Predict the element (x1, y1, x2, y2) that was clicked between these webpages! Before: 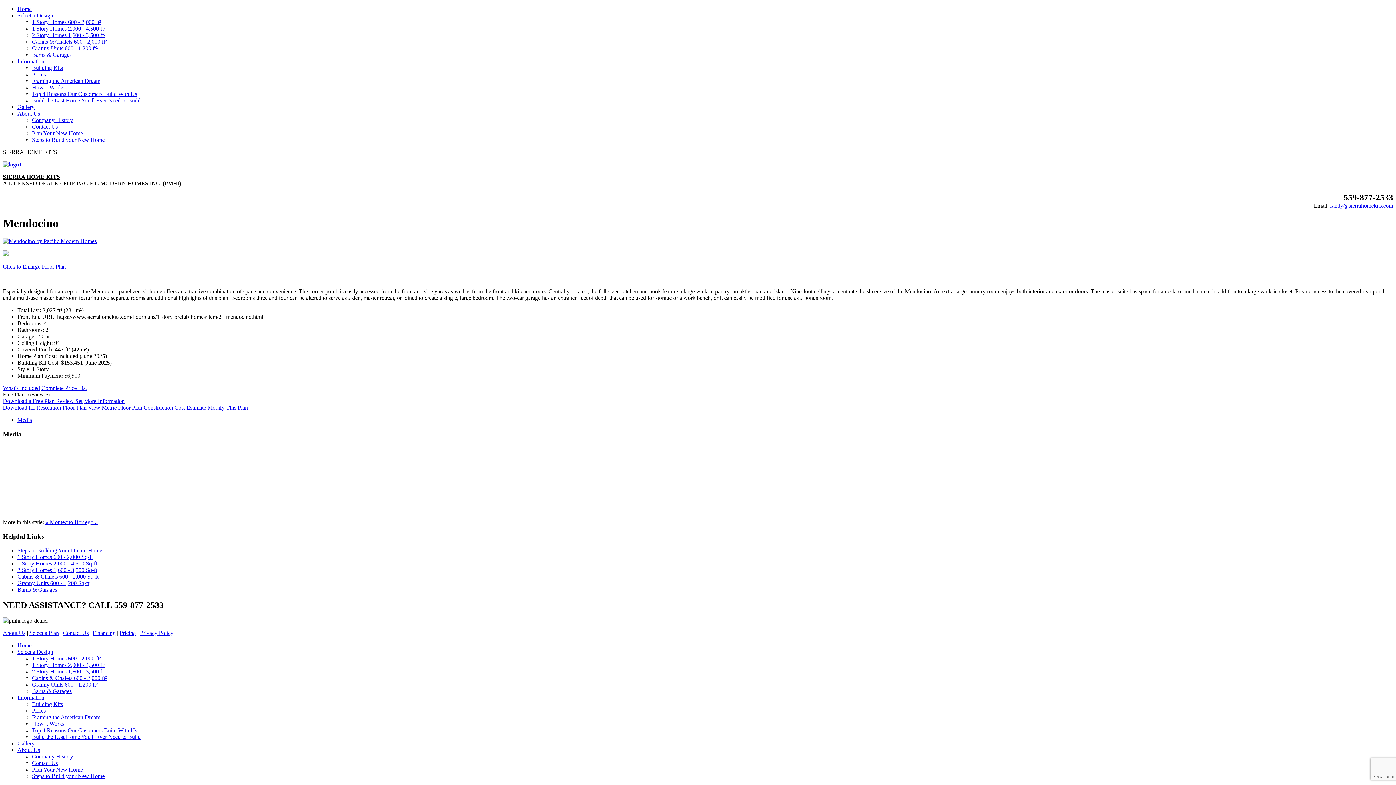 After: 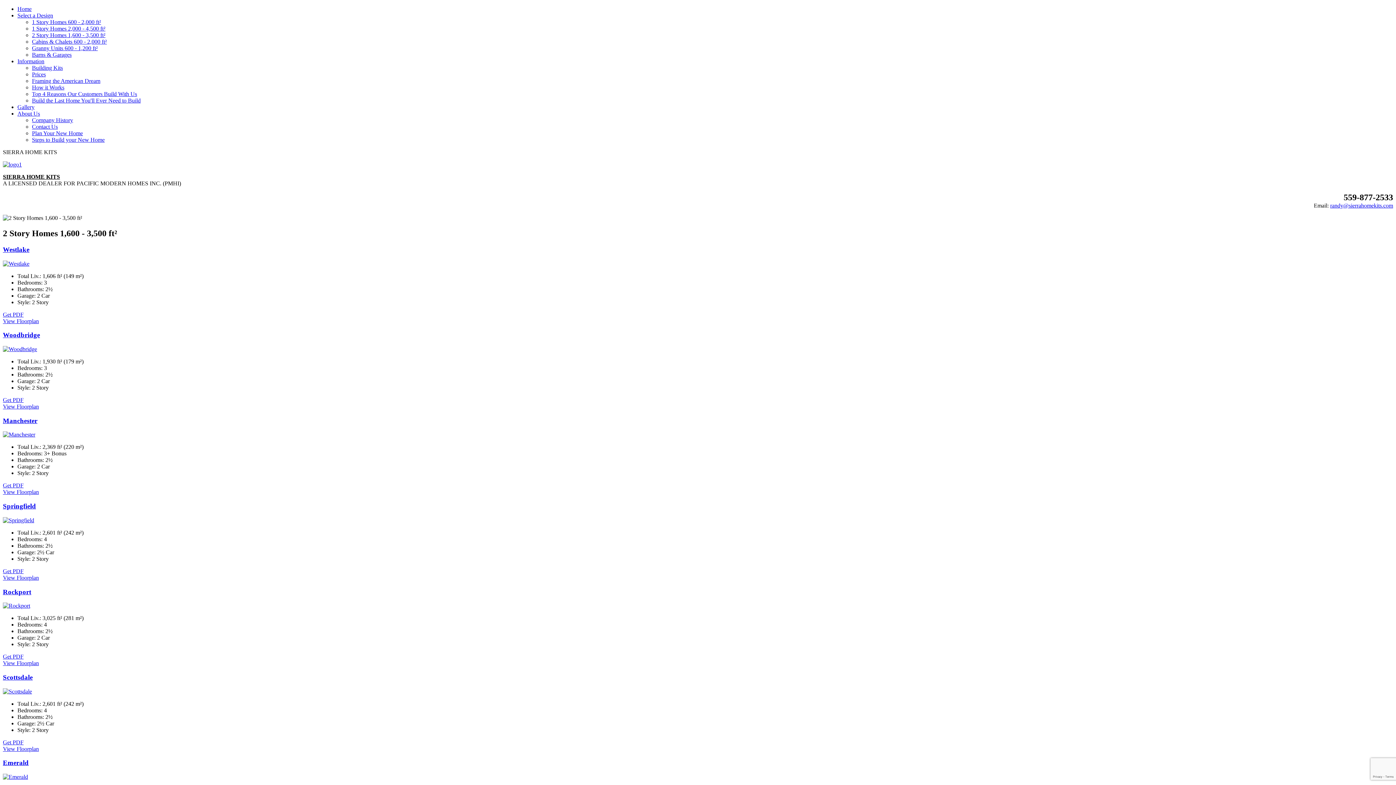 Action: label: 2 Story Homes 1,600 - 3,500 Sq-ft bbox: (17, 567, 97, 573)